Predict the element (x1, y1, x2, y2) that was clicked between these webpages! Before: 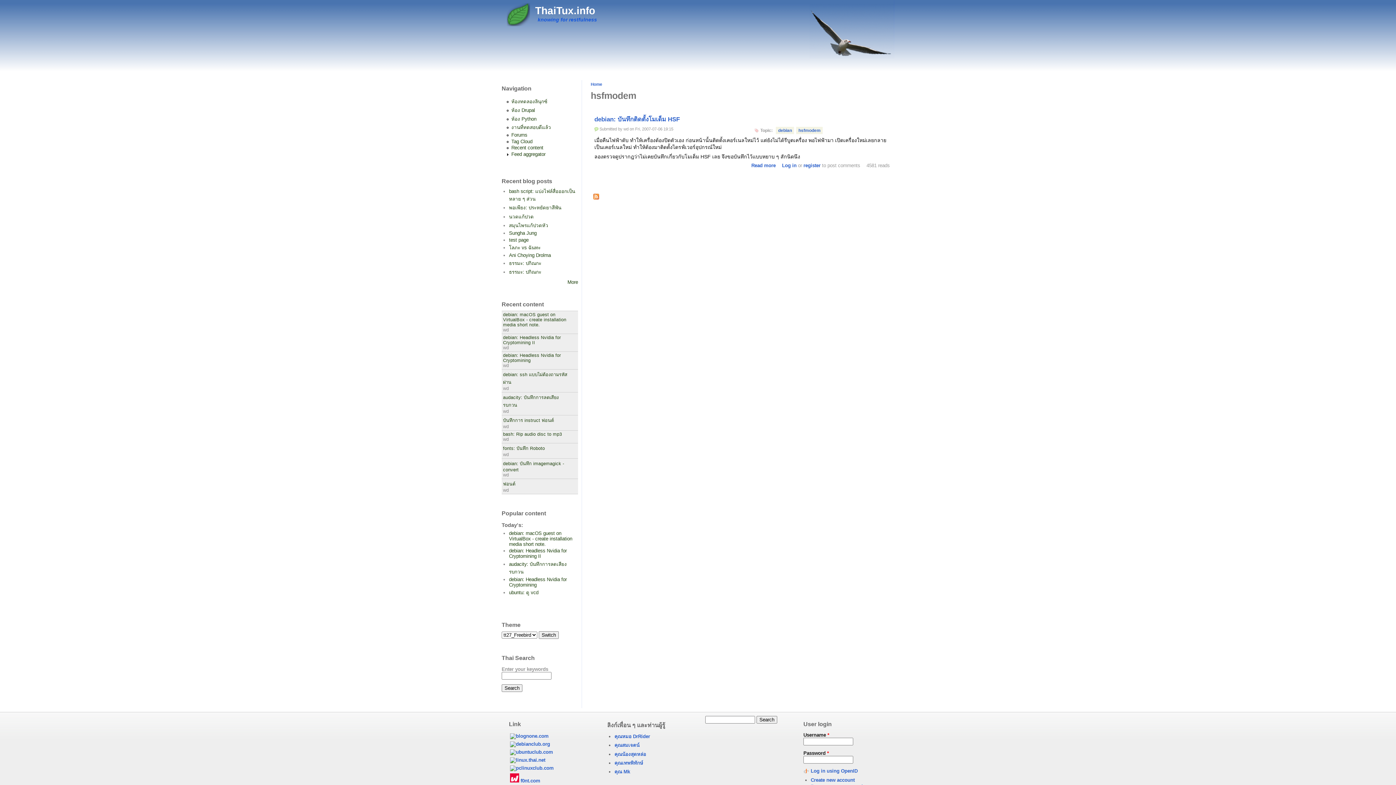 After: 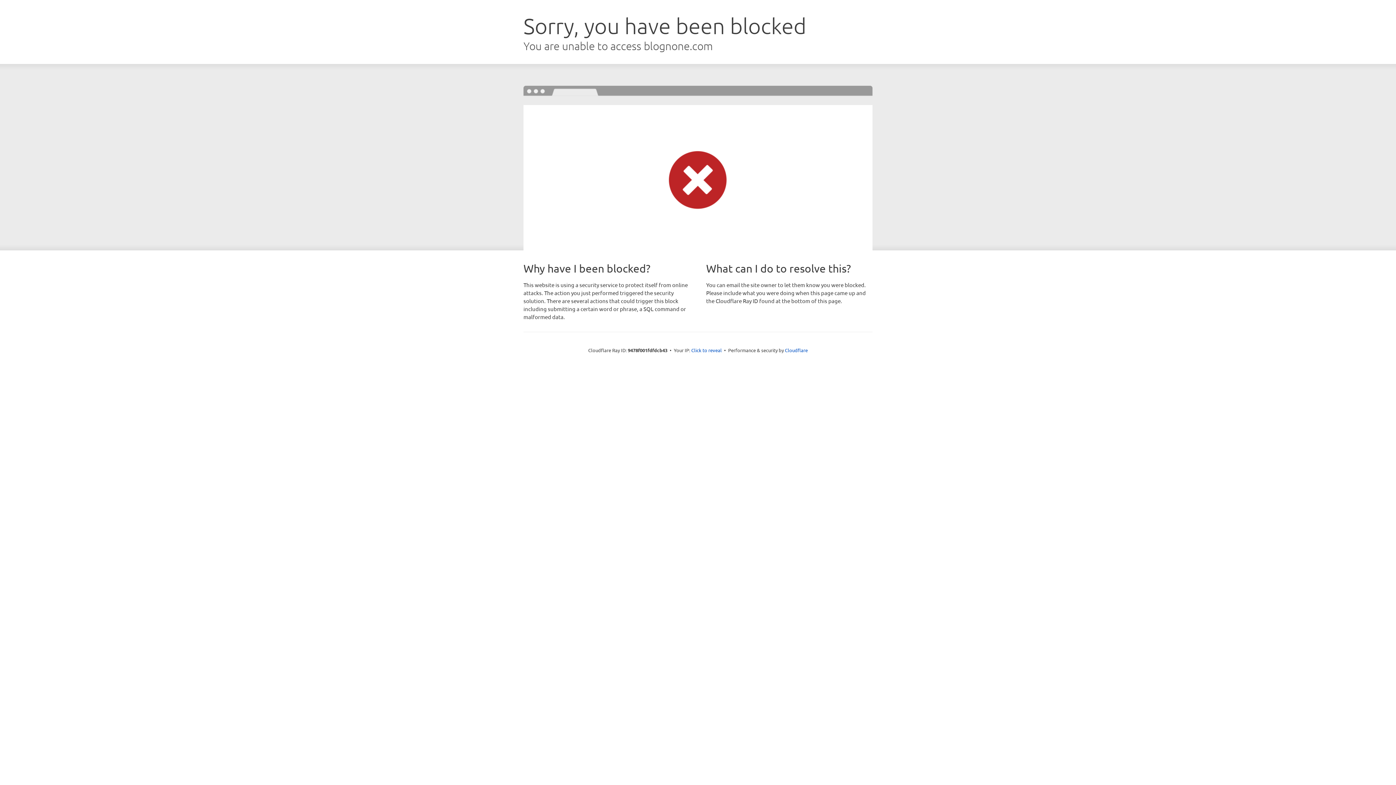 Action: bbox: (510, 733, 548, 739)